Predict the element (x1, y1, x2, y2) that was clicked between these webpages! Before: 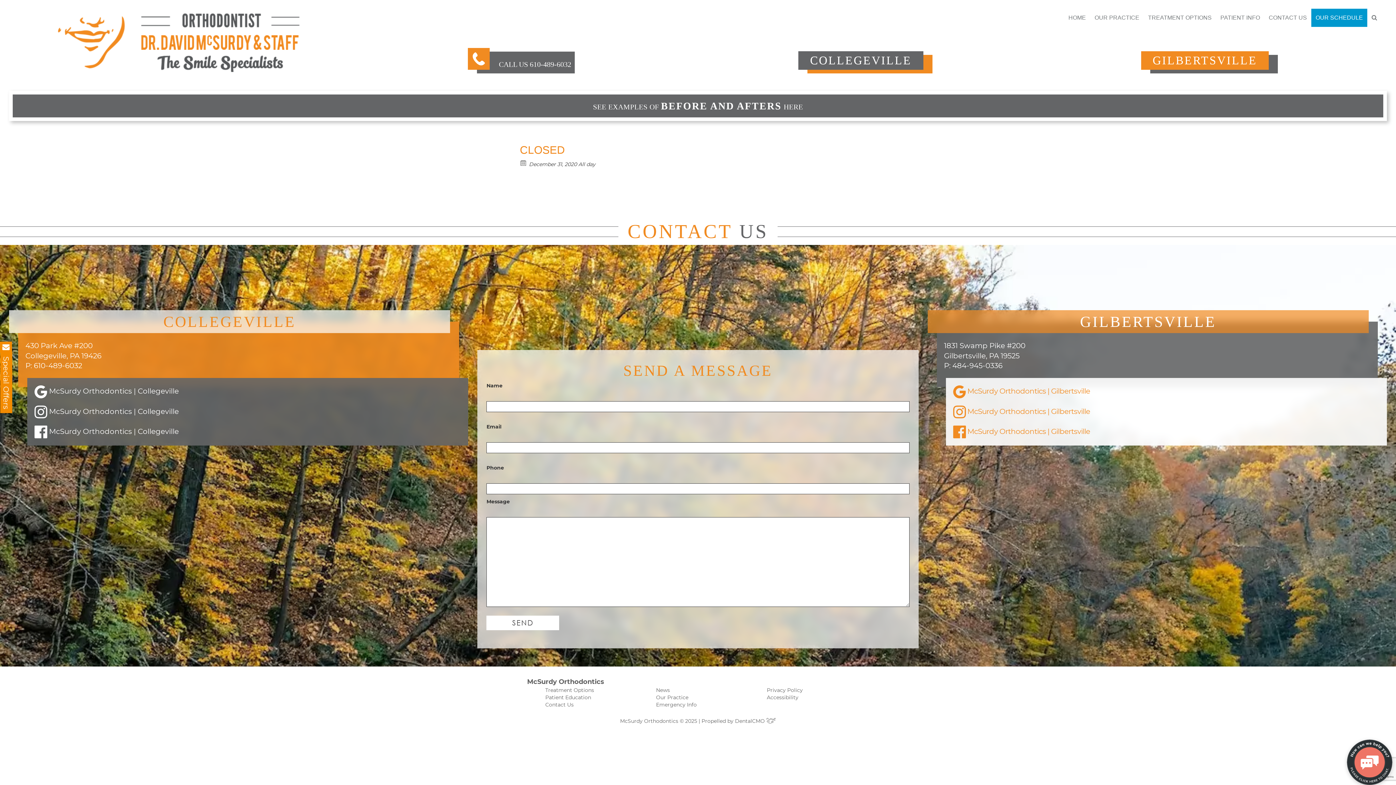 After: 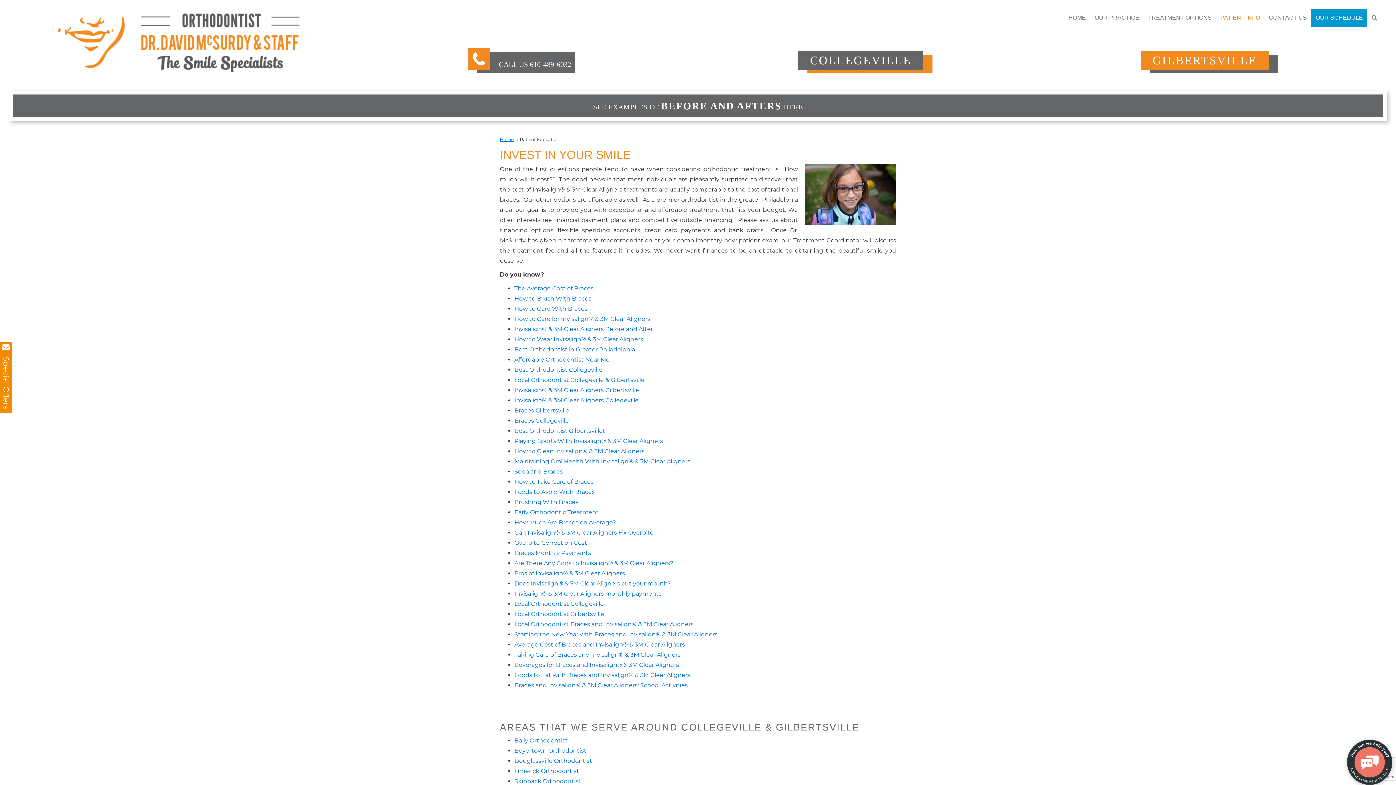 Action: bbox: (545, 694, 591, 701) label: Patient Education